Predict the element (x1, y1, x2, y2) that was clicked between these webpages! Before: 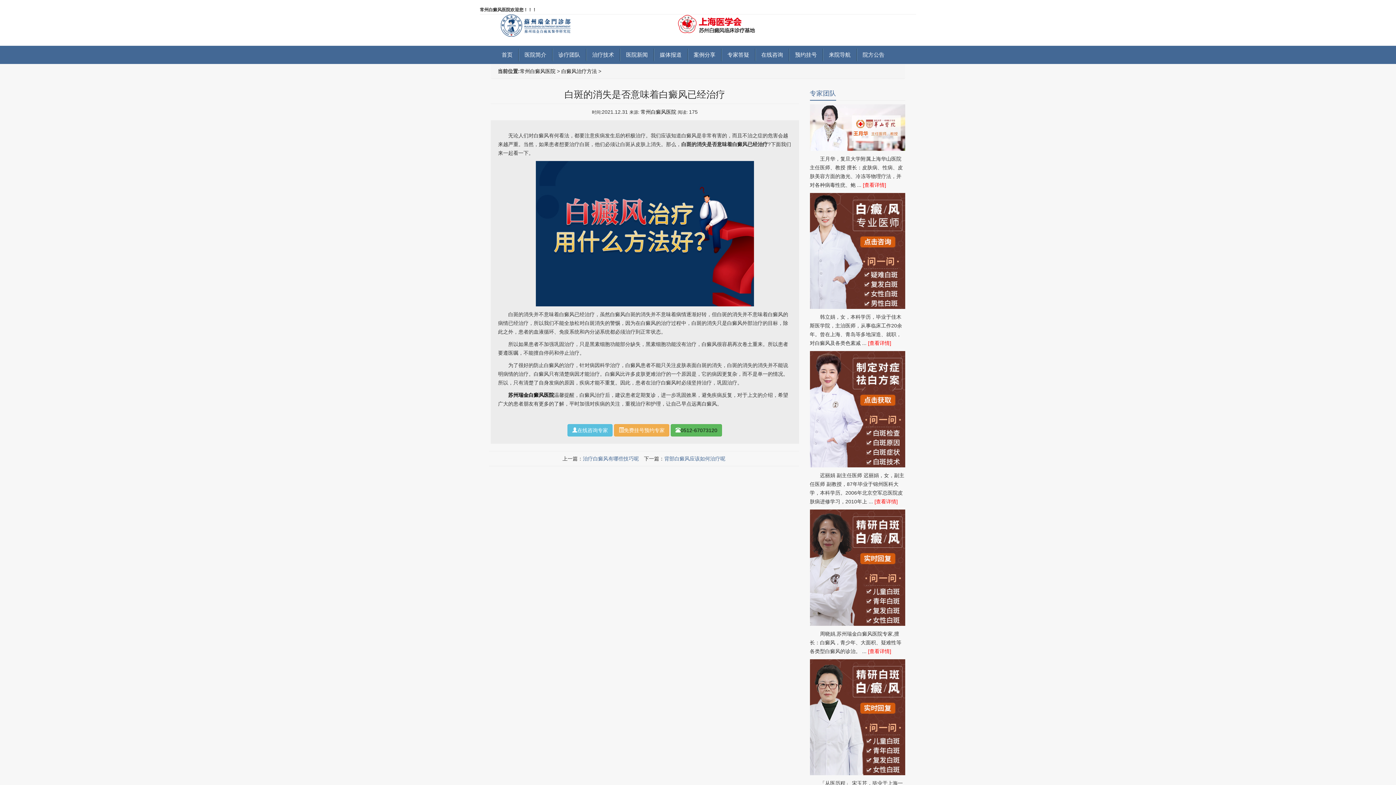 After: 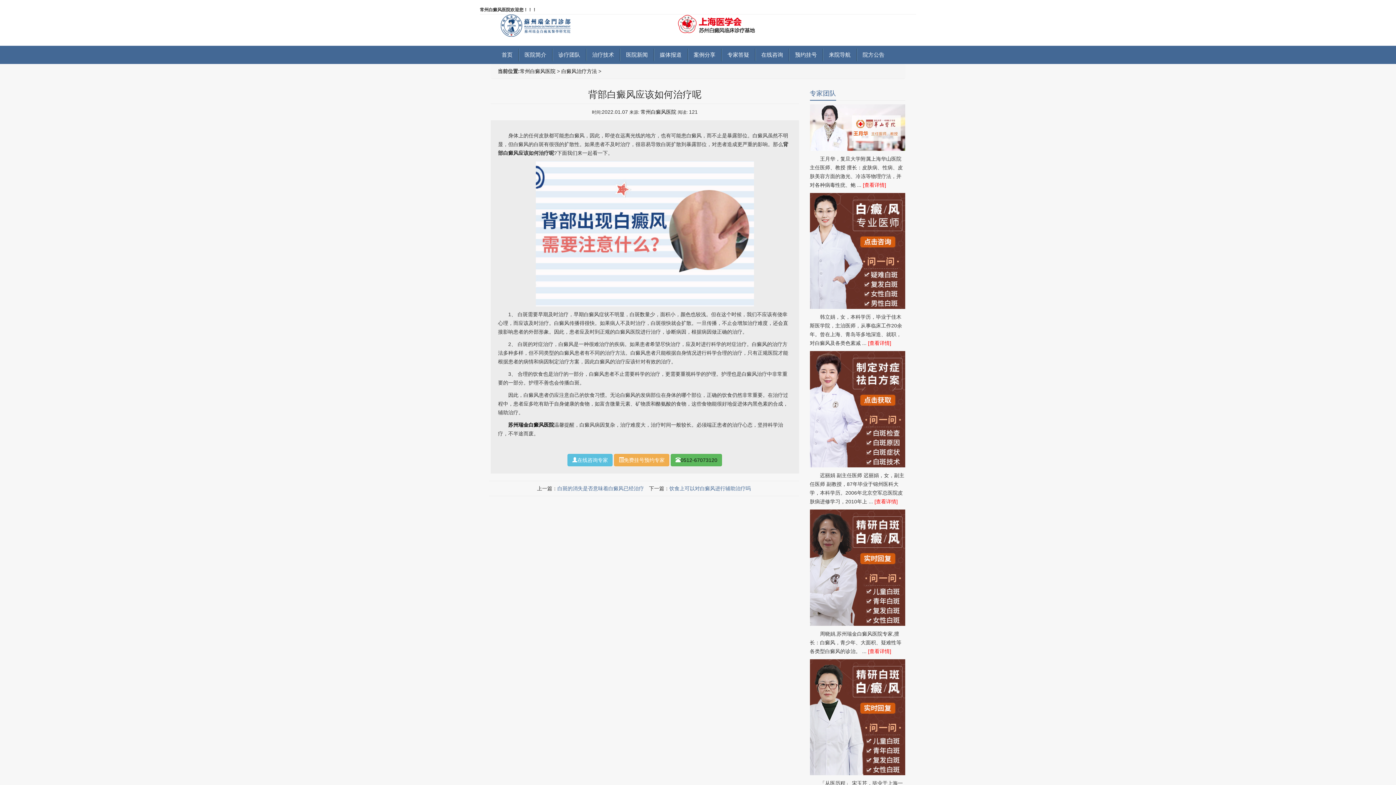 Action: label: 背部白癜风应该如何治疗呢 bbox: (664, 456, 725, 461)